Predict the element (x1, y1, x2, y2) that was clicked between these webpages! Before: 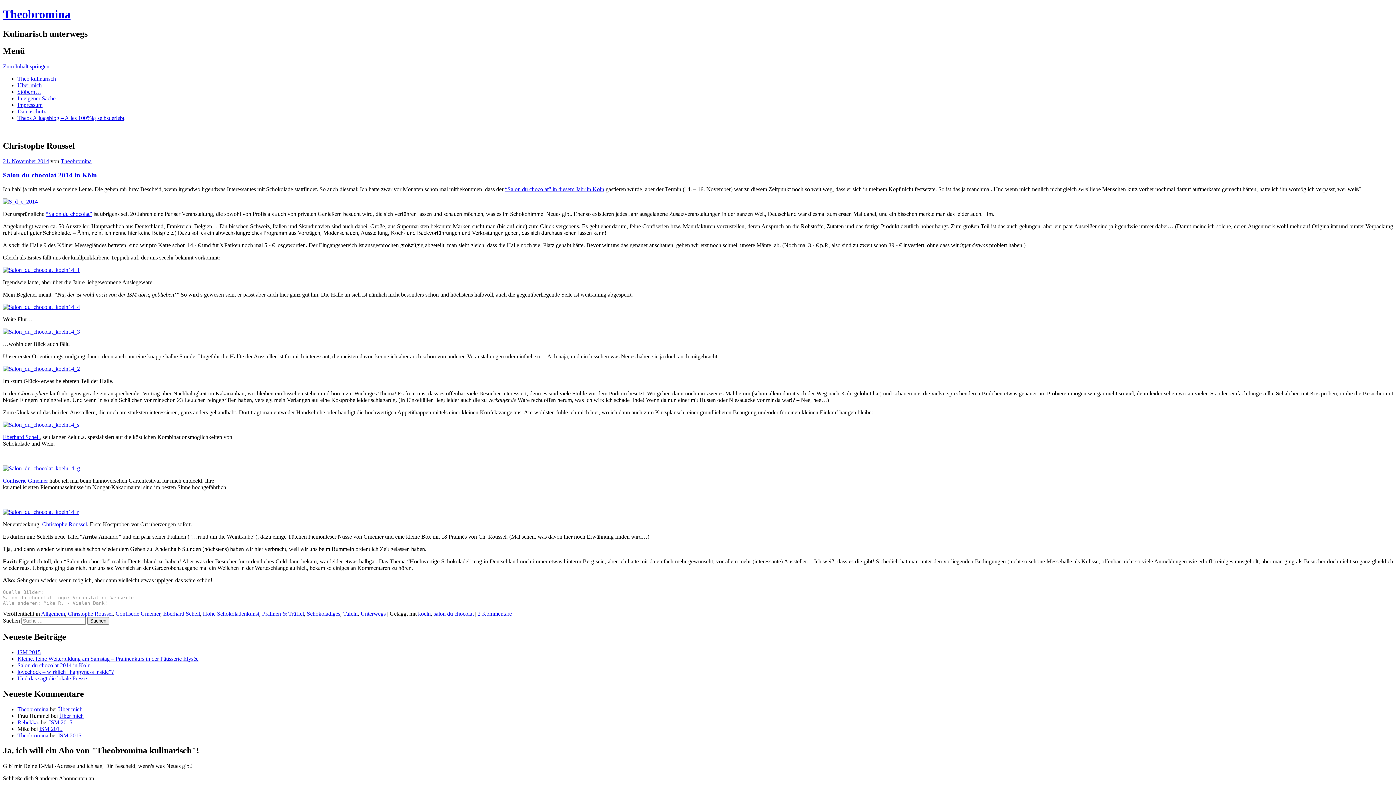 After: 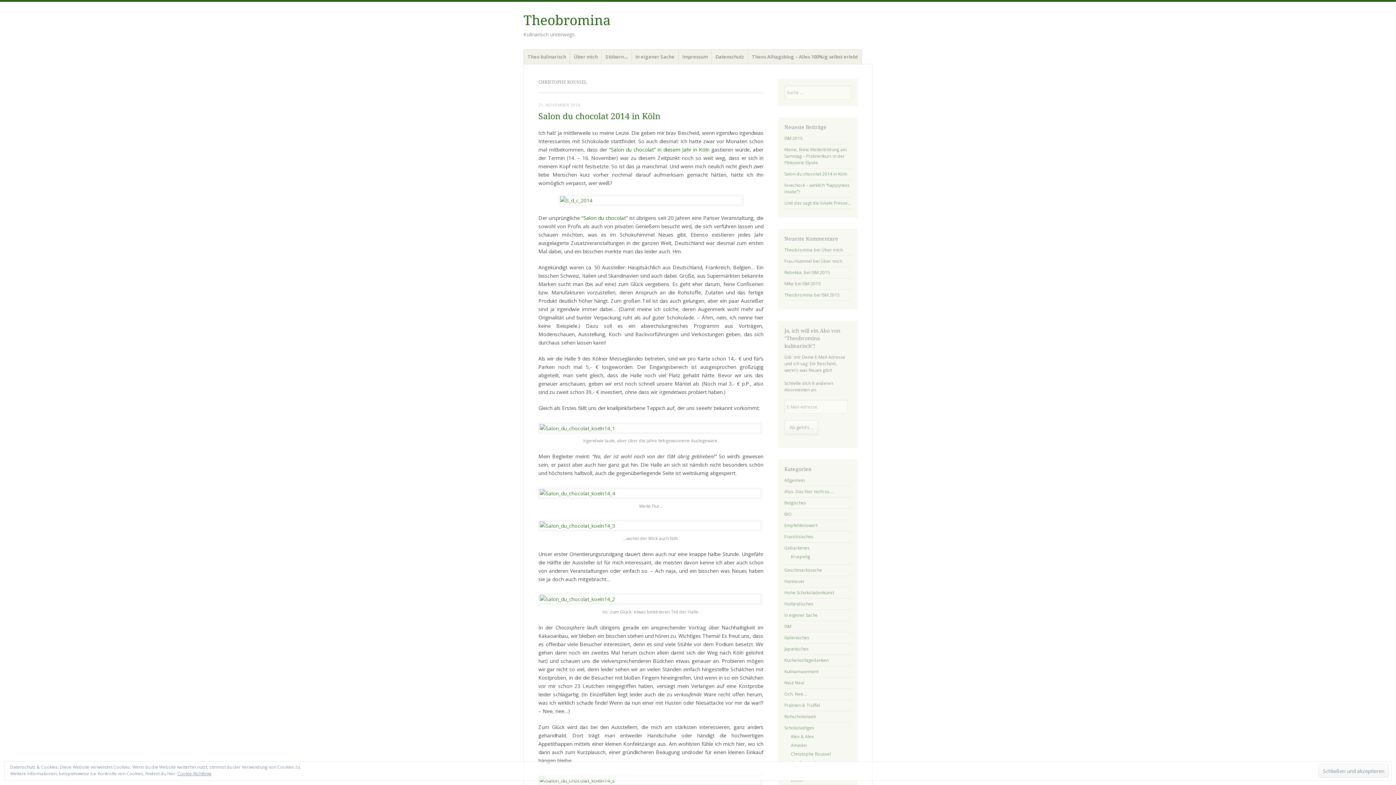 Action: bbox: (68, 610, 112, 617) label: Christophe Roussel